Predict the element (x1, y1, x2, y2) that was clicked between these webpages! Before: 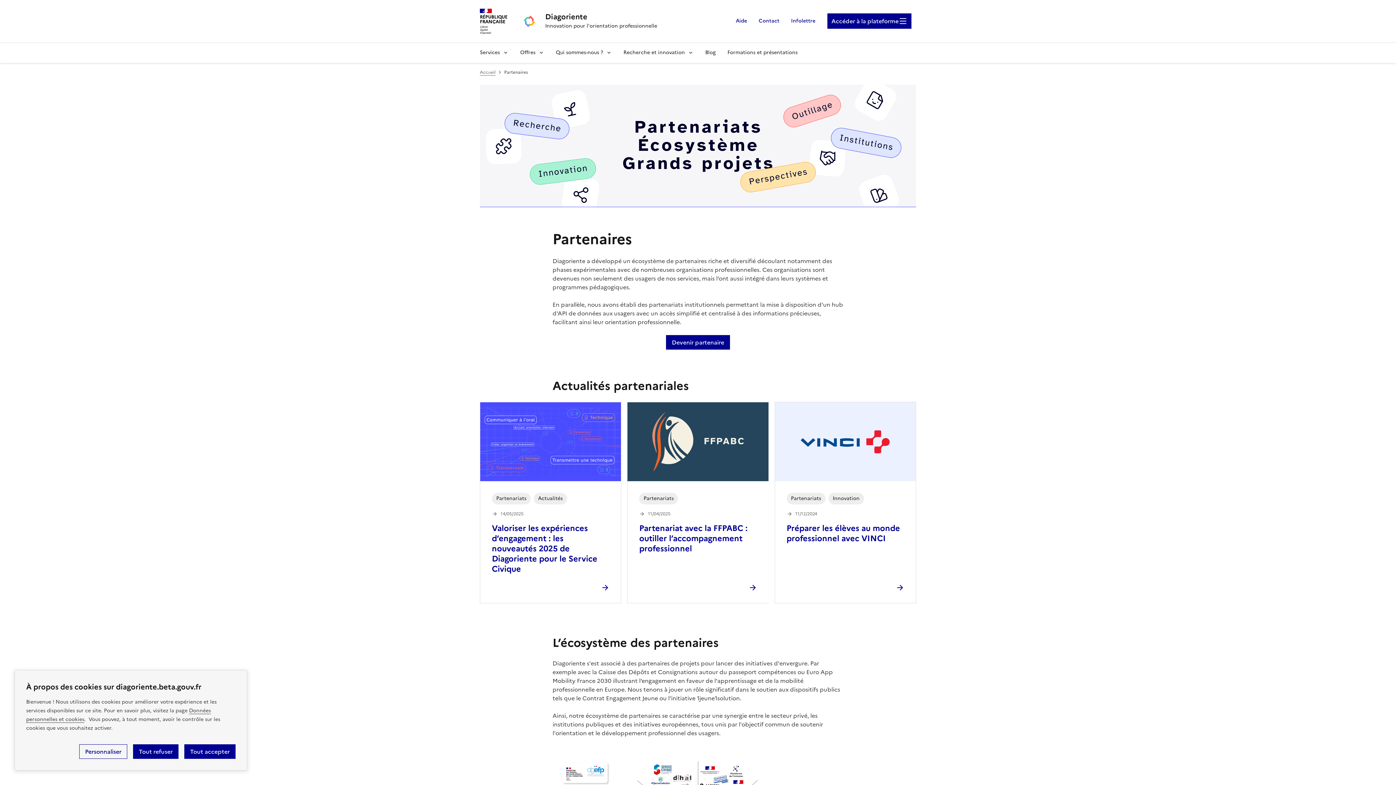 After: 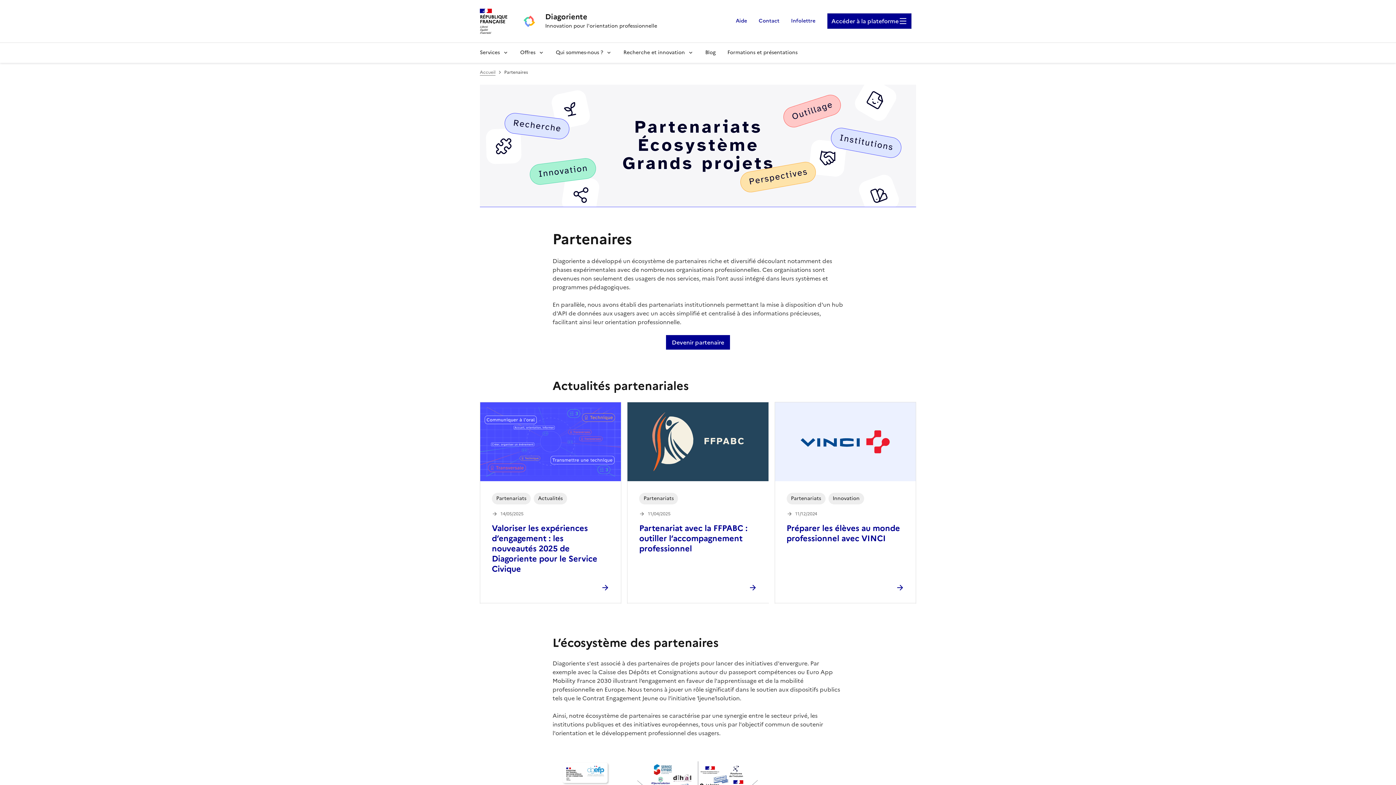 Action: bbox: (184, 744, 235, 759) label: Tout accepter